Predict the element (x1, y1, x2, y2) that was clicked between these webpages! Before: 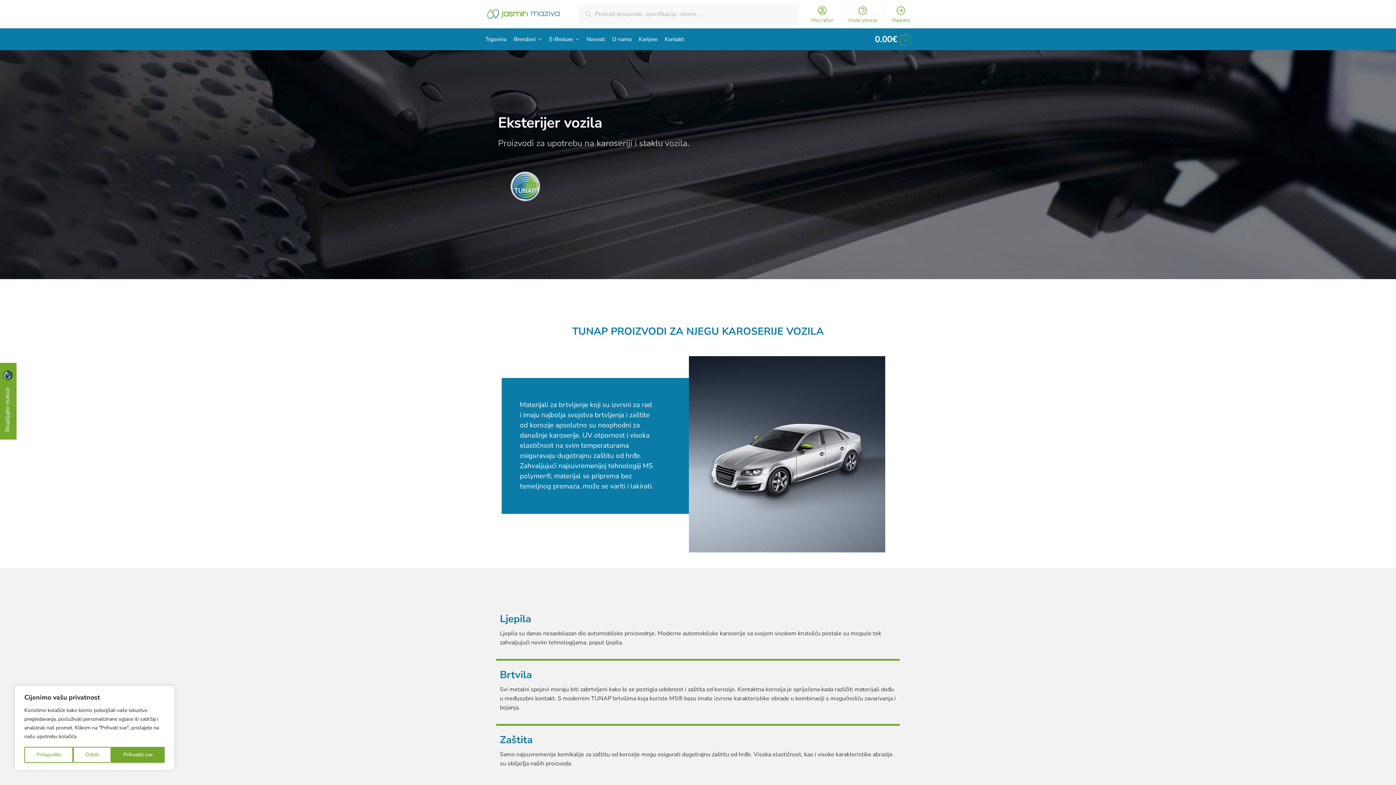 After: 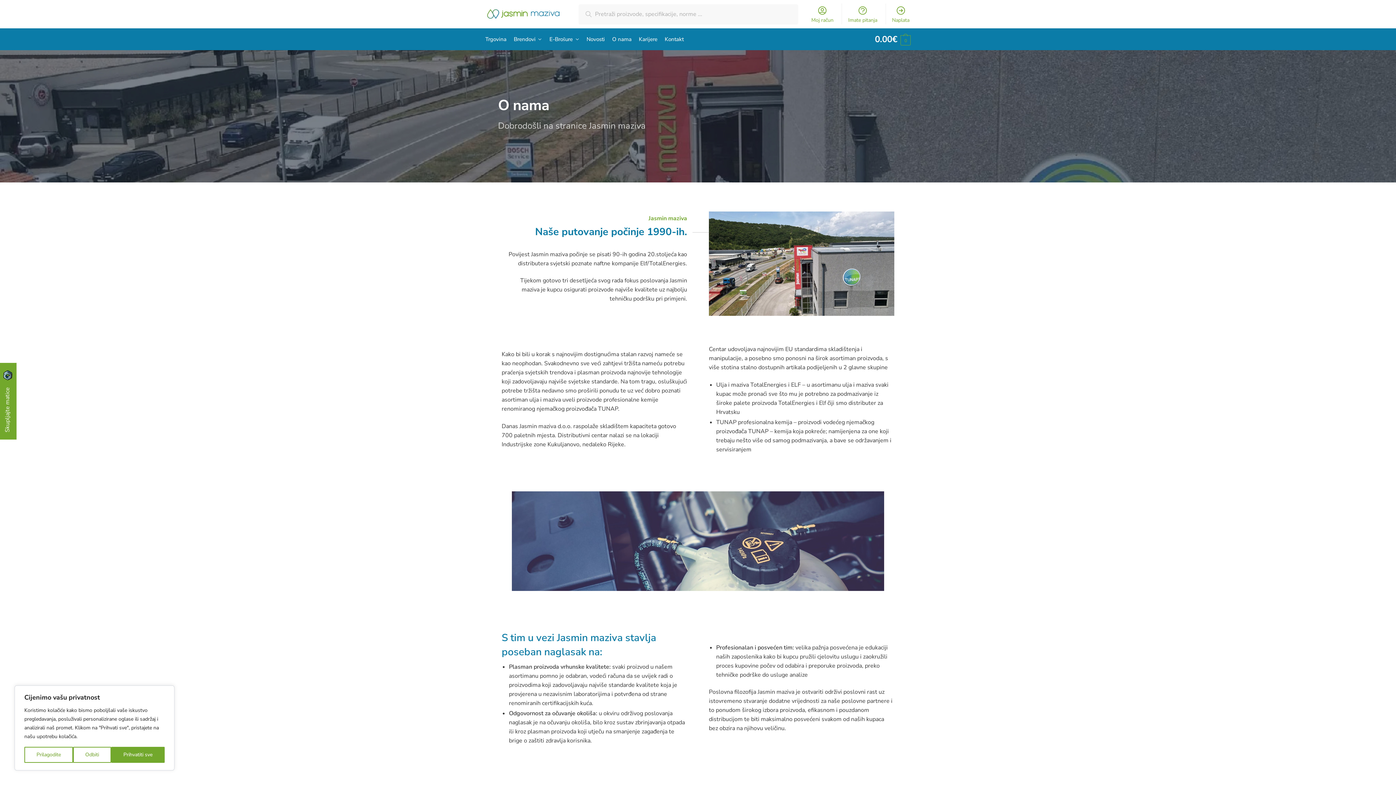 Action: label: O nama bbox: (609, 28, 634, 50)